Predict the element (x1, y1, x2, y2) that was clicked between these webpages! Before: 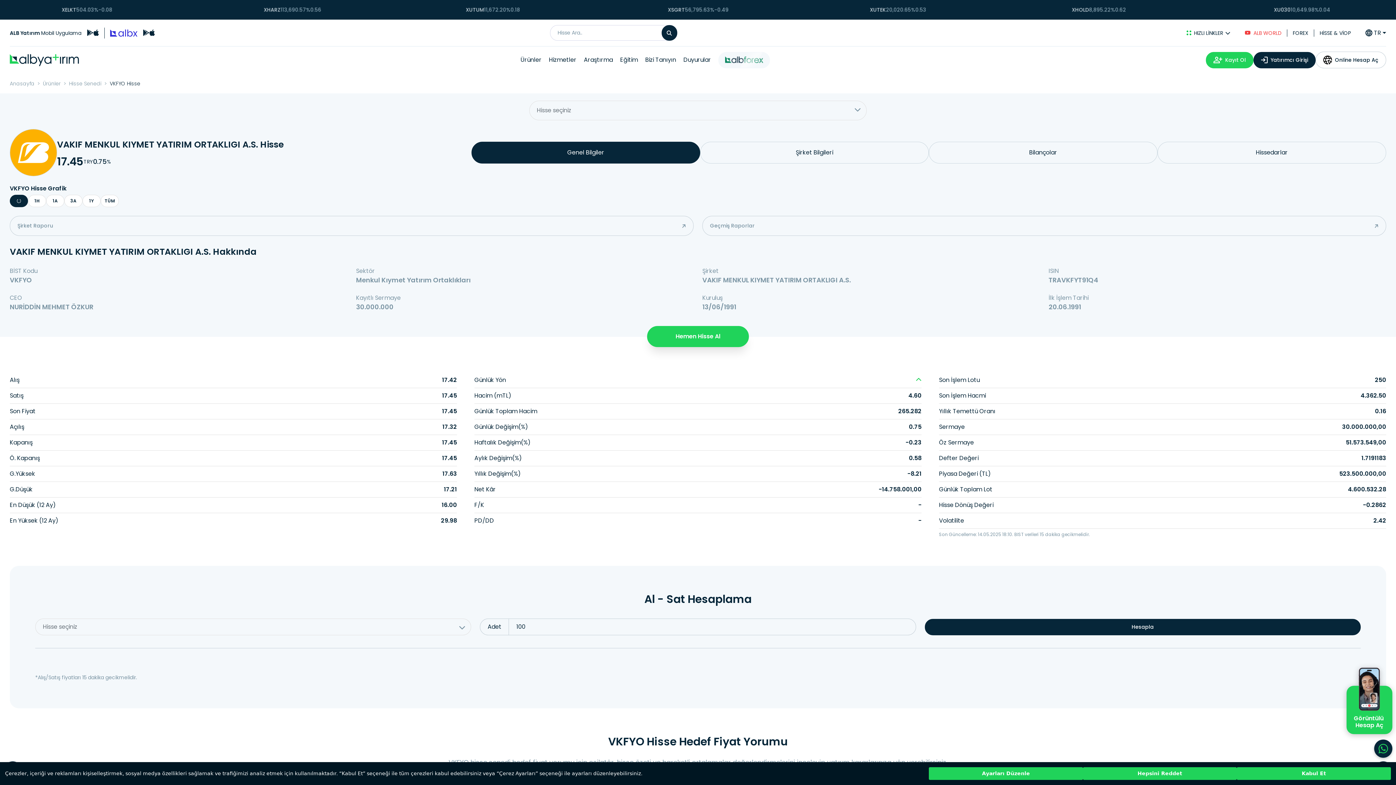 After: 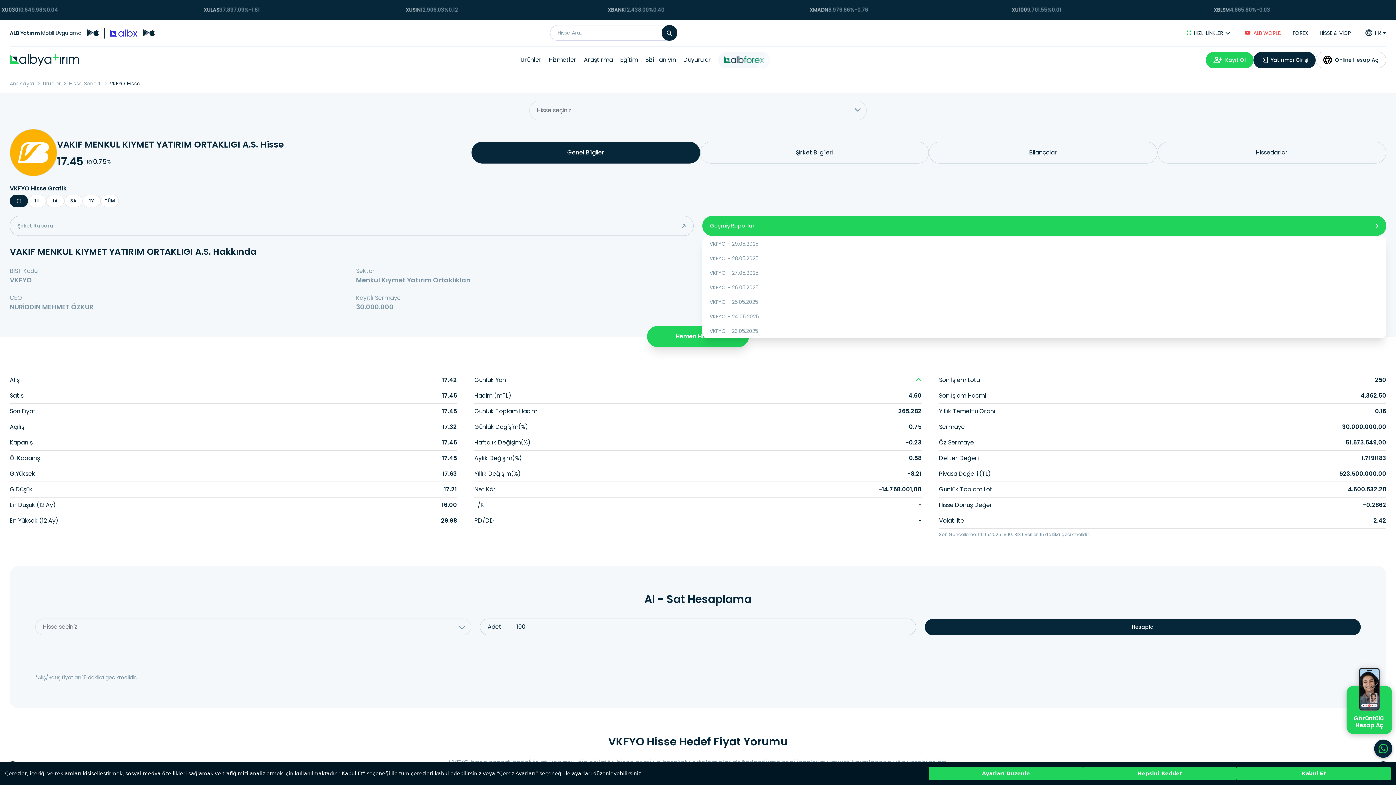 Action: label: Geçmiş Raporlar bbox: (702, 216, 1386, 236)